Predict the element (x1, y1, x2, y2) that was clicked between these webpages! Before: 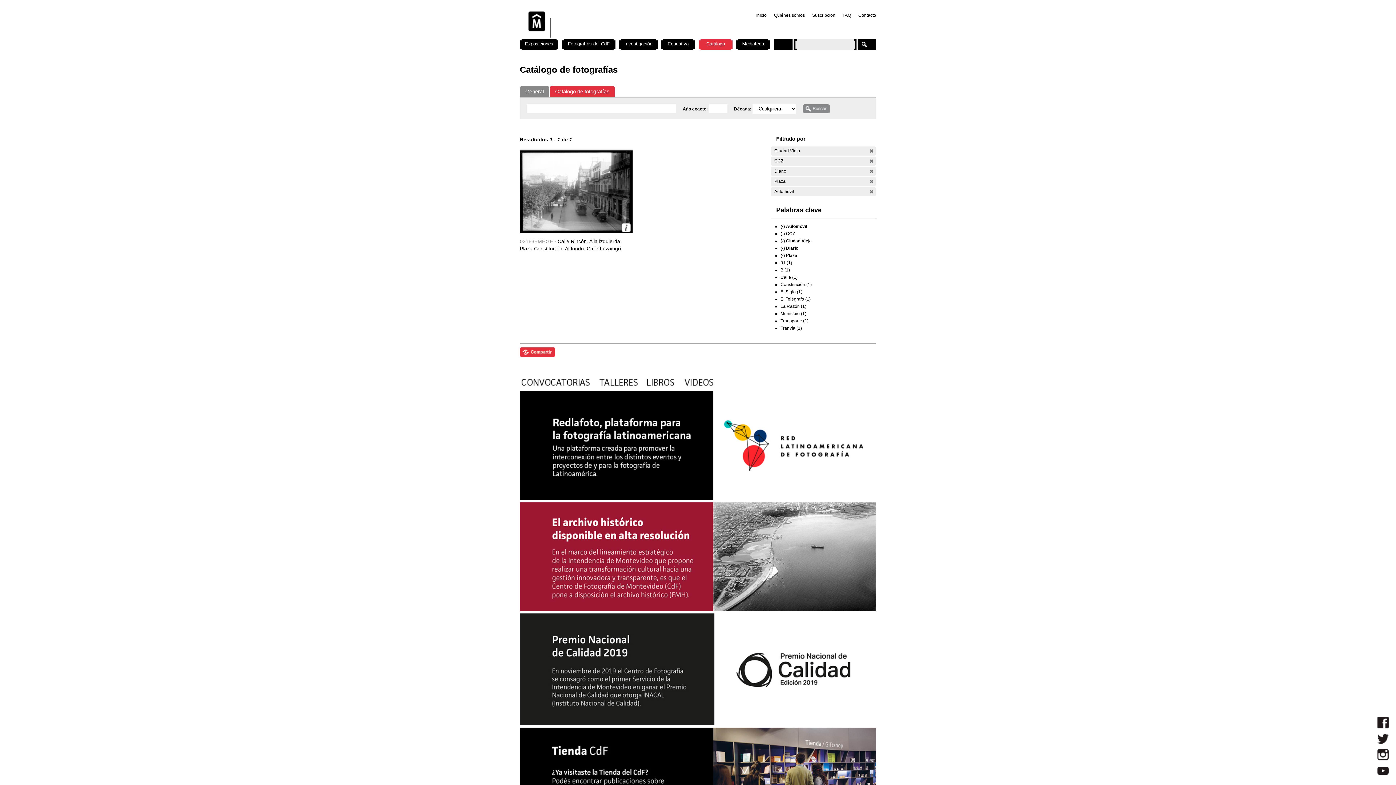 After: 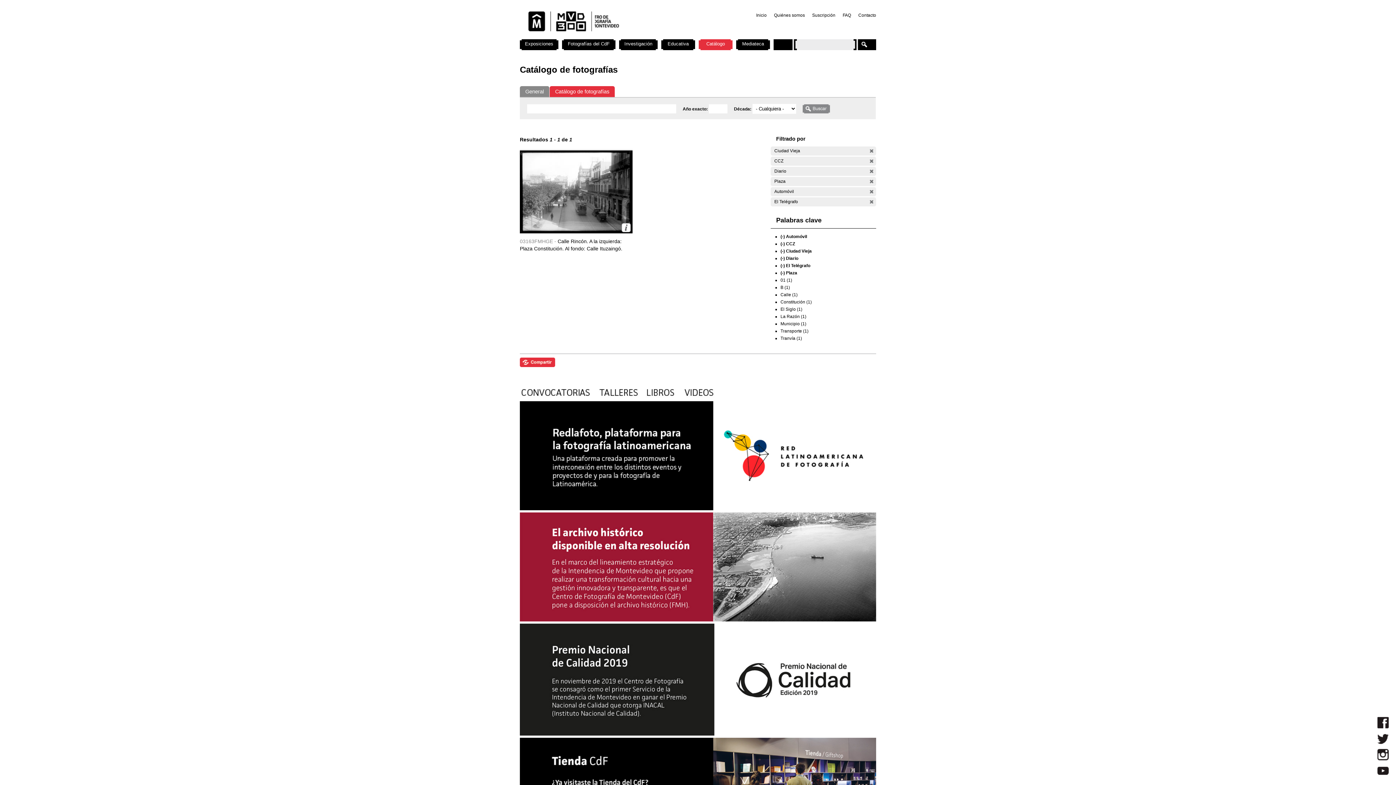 Action: label: El Telégrafo (1) bbox: (780, 296, 810, 301)